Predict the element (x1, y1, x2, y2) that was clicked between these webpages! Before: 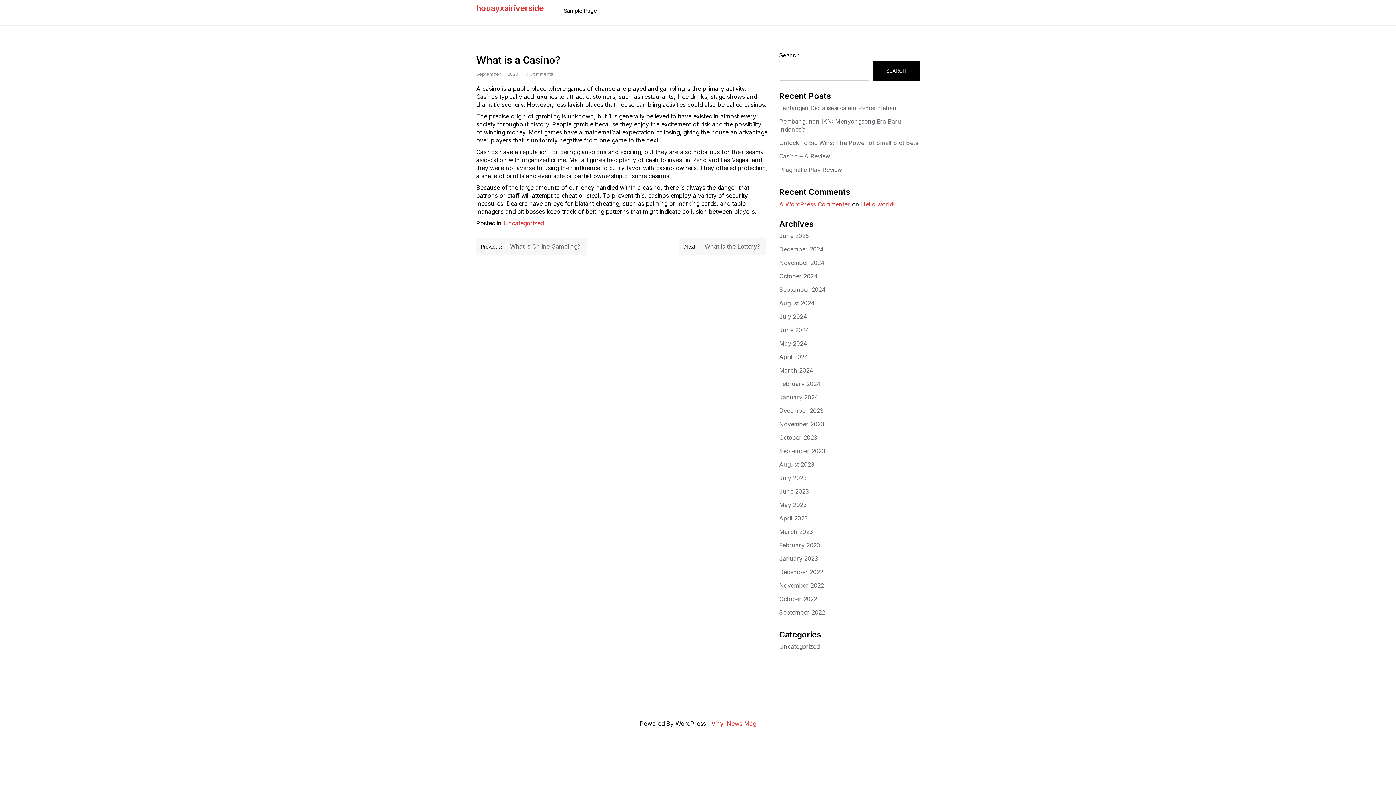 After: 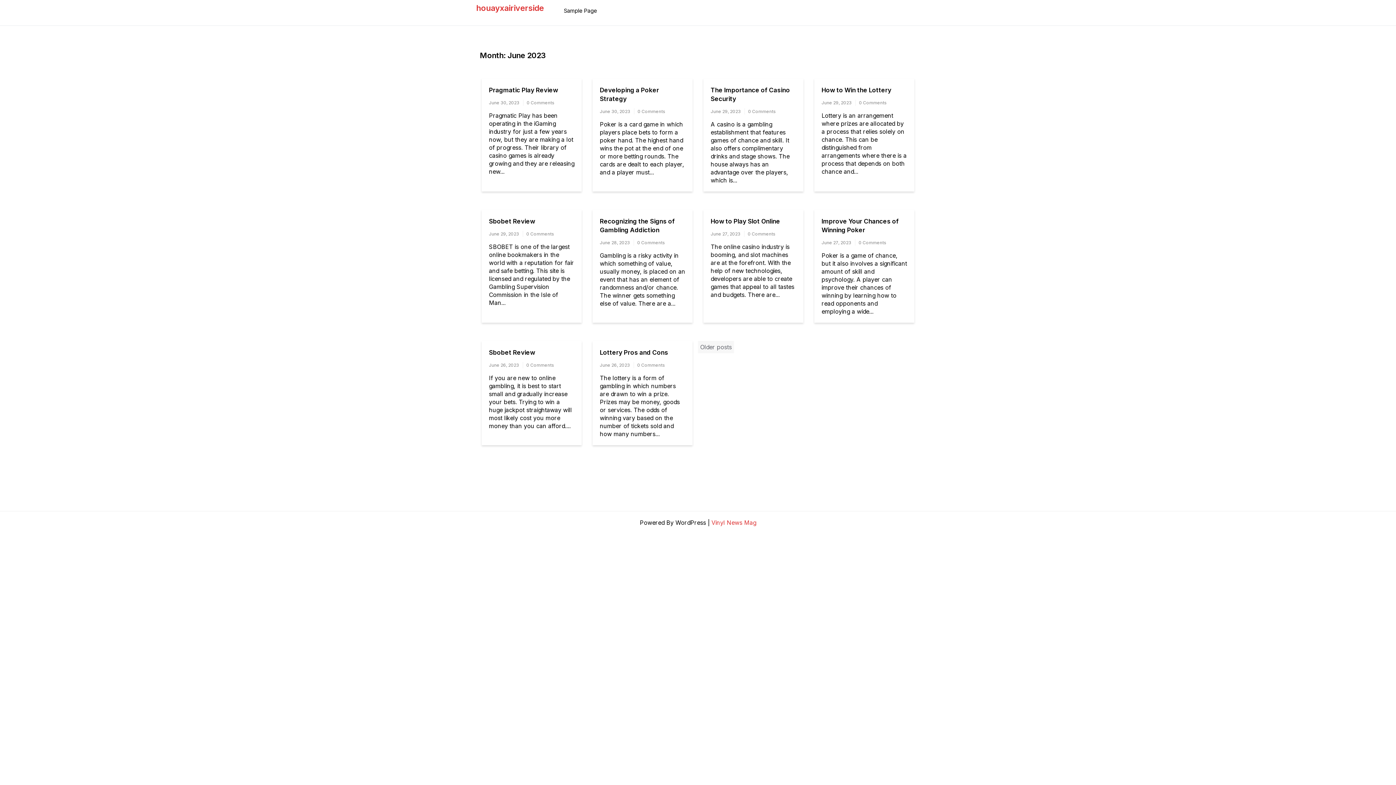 Action: label: June 2023 bbox: (779, 488, 808, 495)